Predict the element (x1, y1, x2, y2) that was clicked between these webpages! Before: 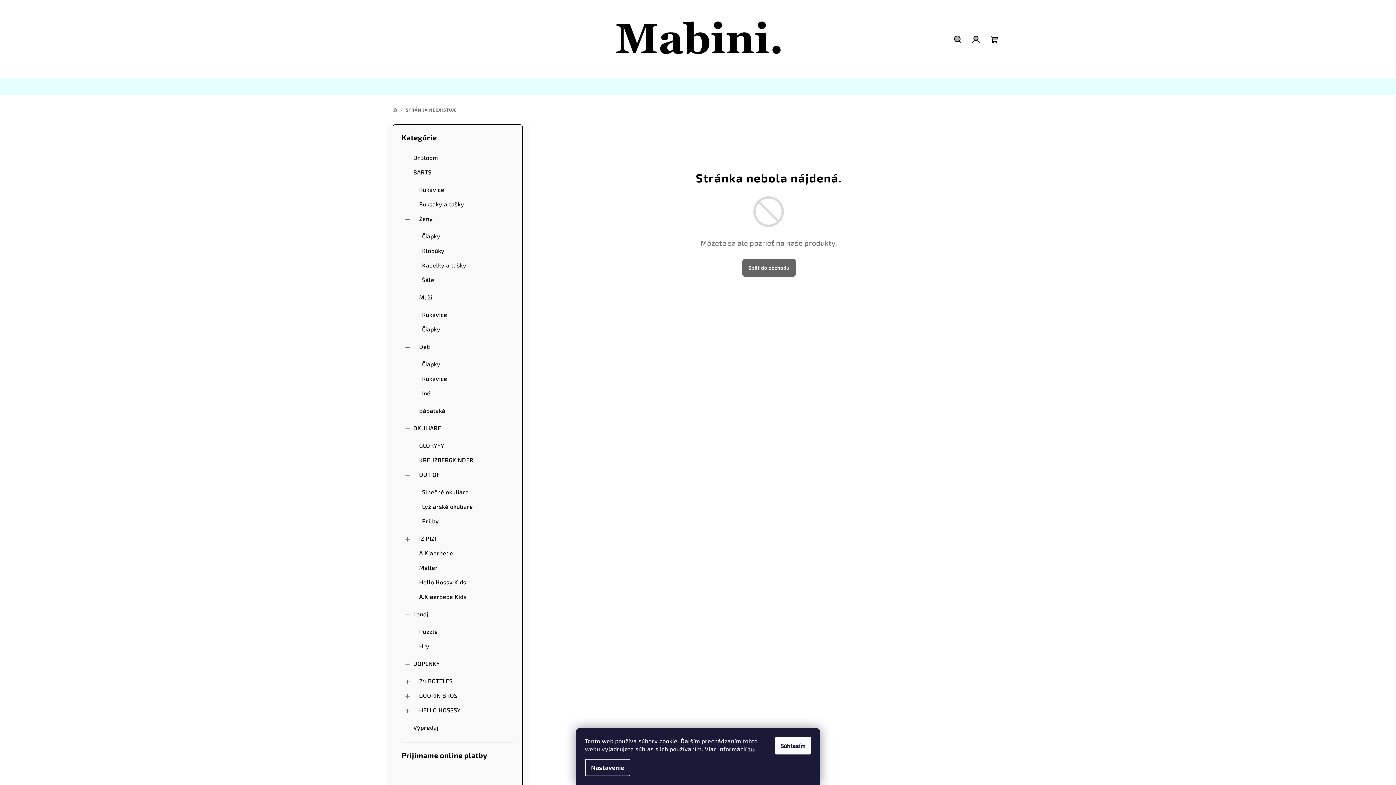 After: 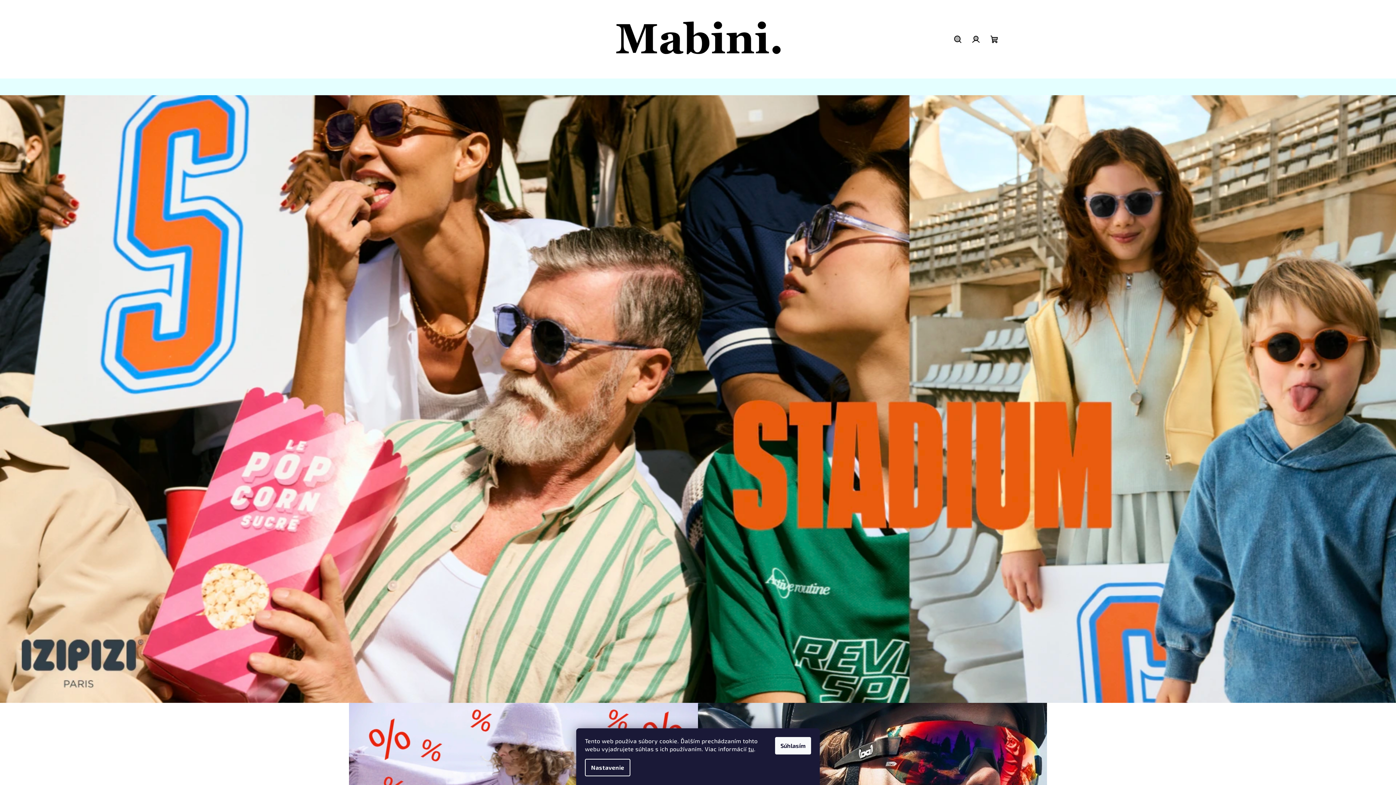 Action: bbox: (596, 35, 799, 41)